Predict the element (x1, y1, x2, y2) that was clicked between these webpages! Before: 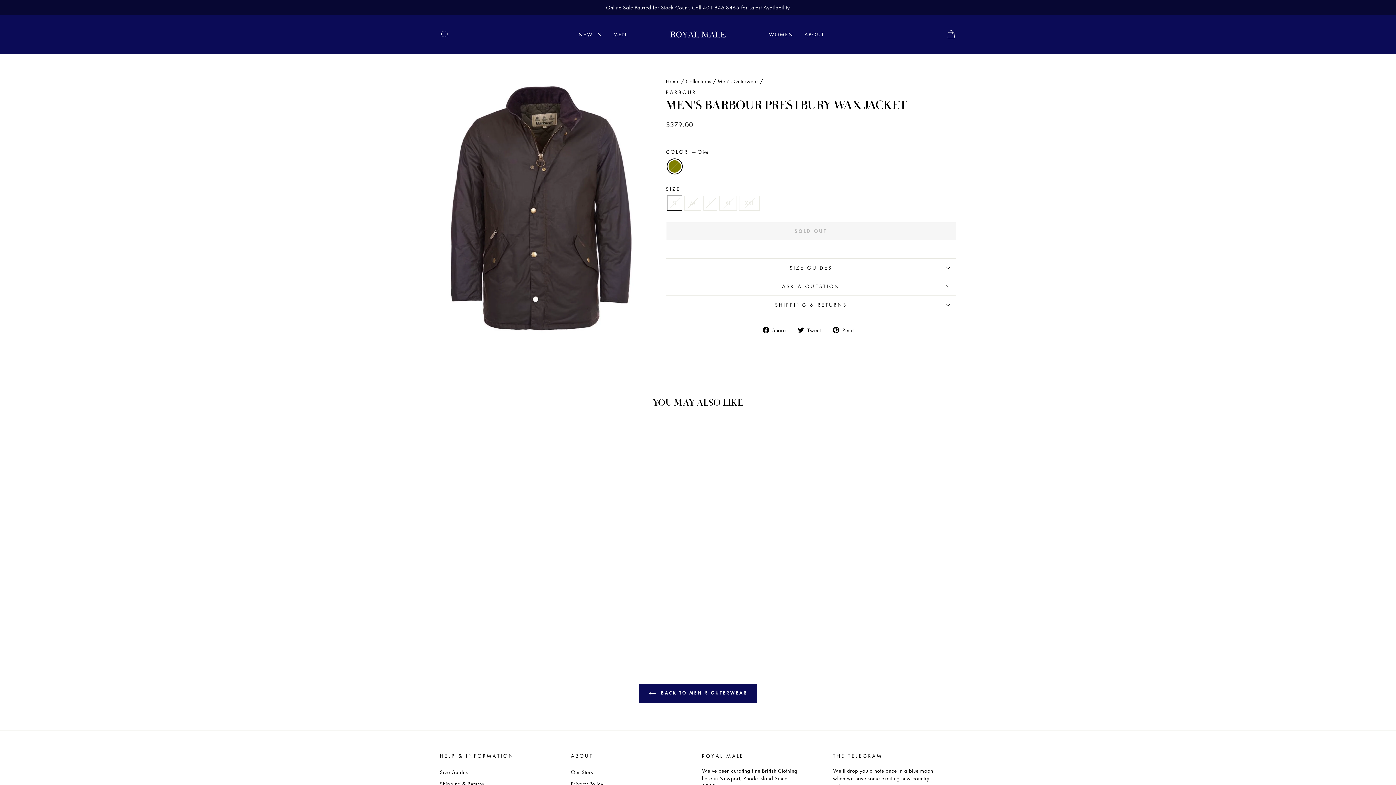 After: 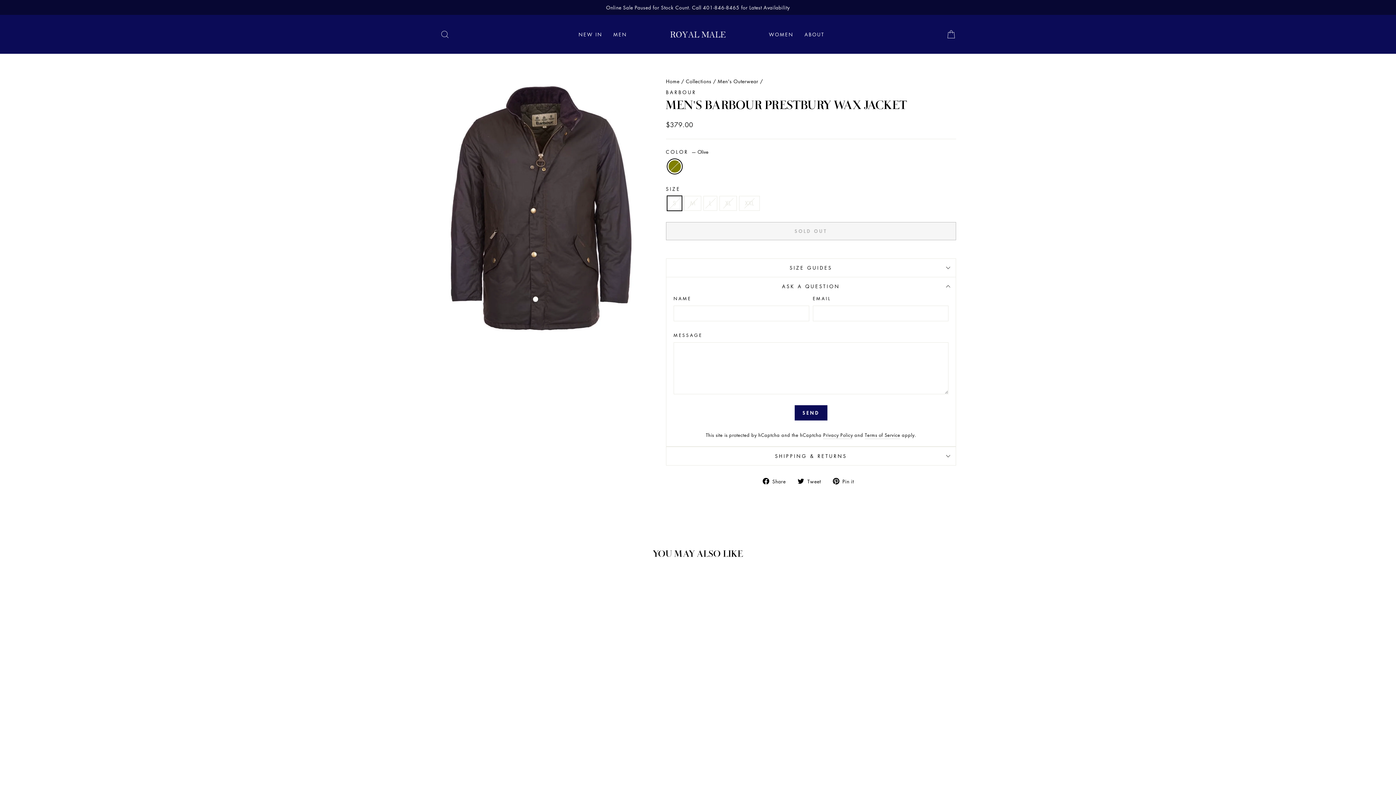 Action: label: ASK A QUESTION bbox: (666, 277, 956, 295)